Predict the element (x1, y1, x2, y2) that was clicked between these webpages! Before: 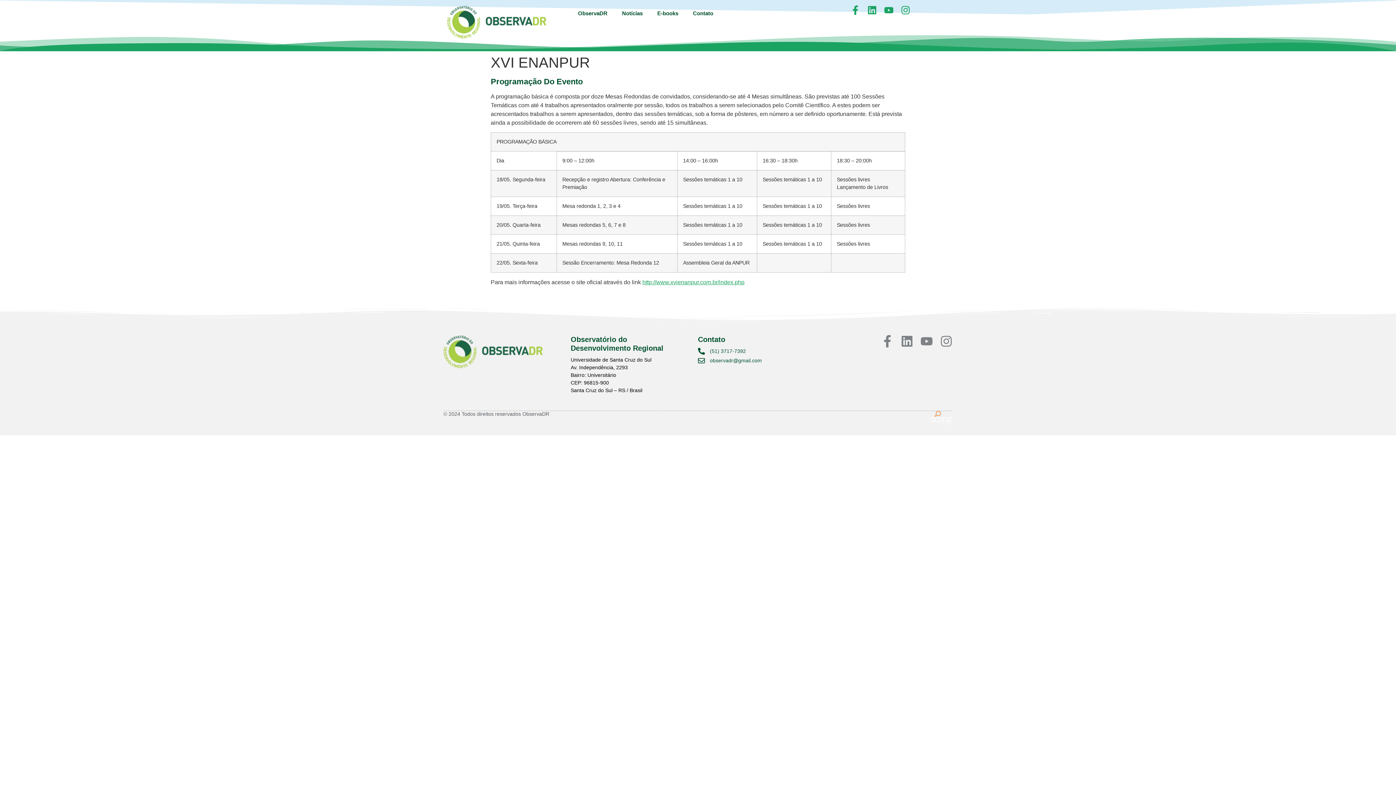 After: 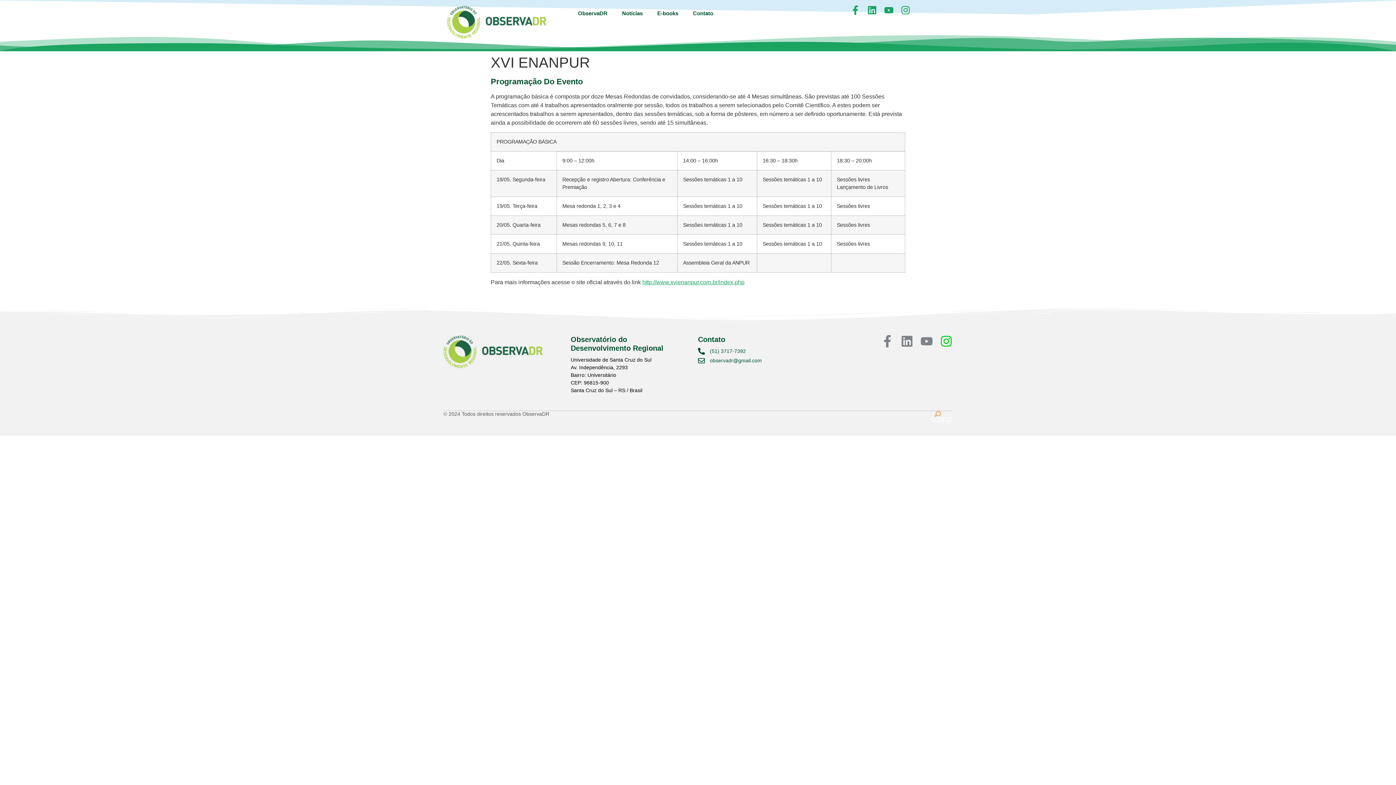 Action: label: Instagram bbox: (940, 335, 952, 347)